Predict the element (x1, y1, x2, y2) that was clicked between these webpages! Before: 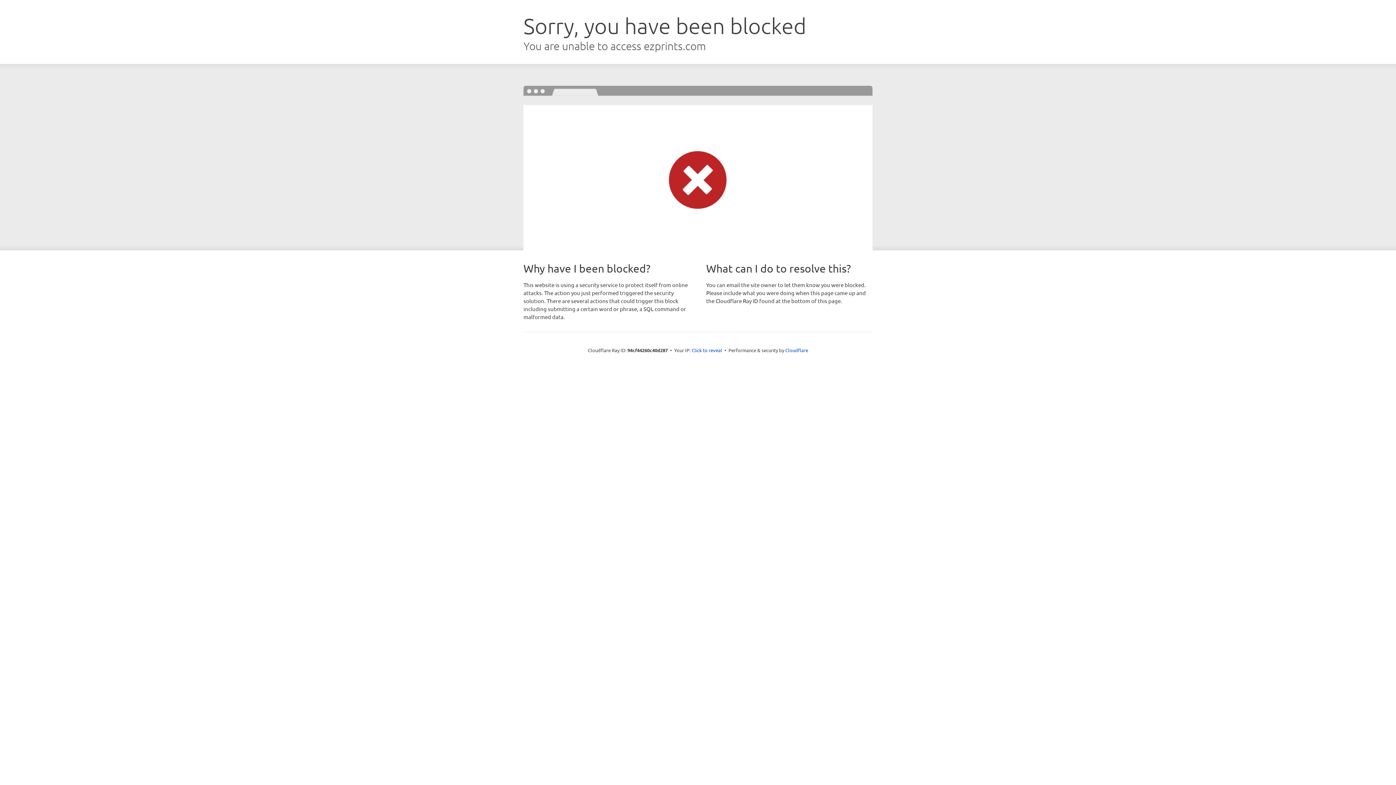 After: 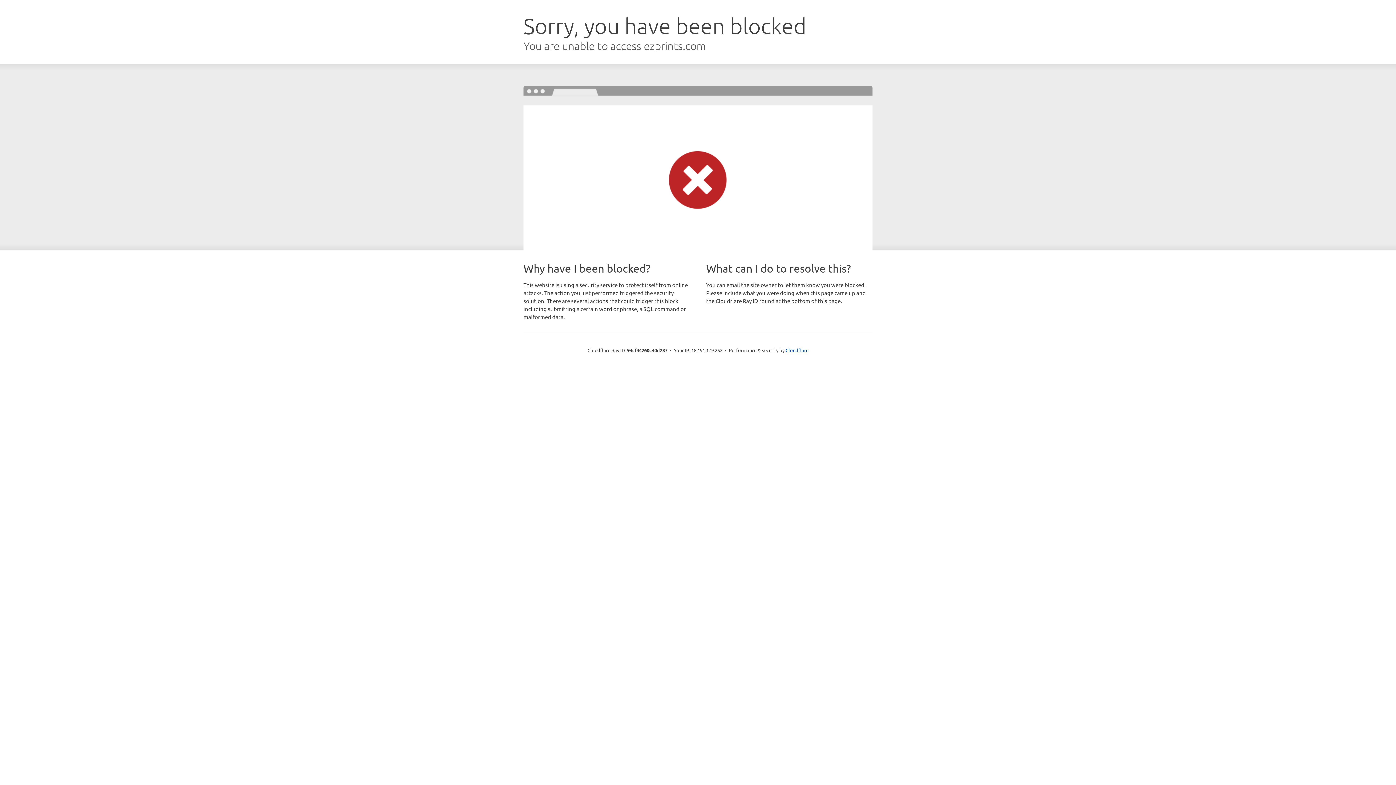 Action: bbox: (691, 346, 722, 353) label: Click to reveal